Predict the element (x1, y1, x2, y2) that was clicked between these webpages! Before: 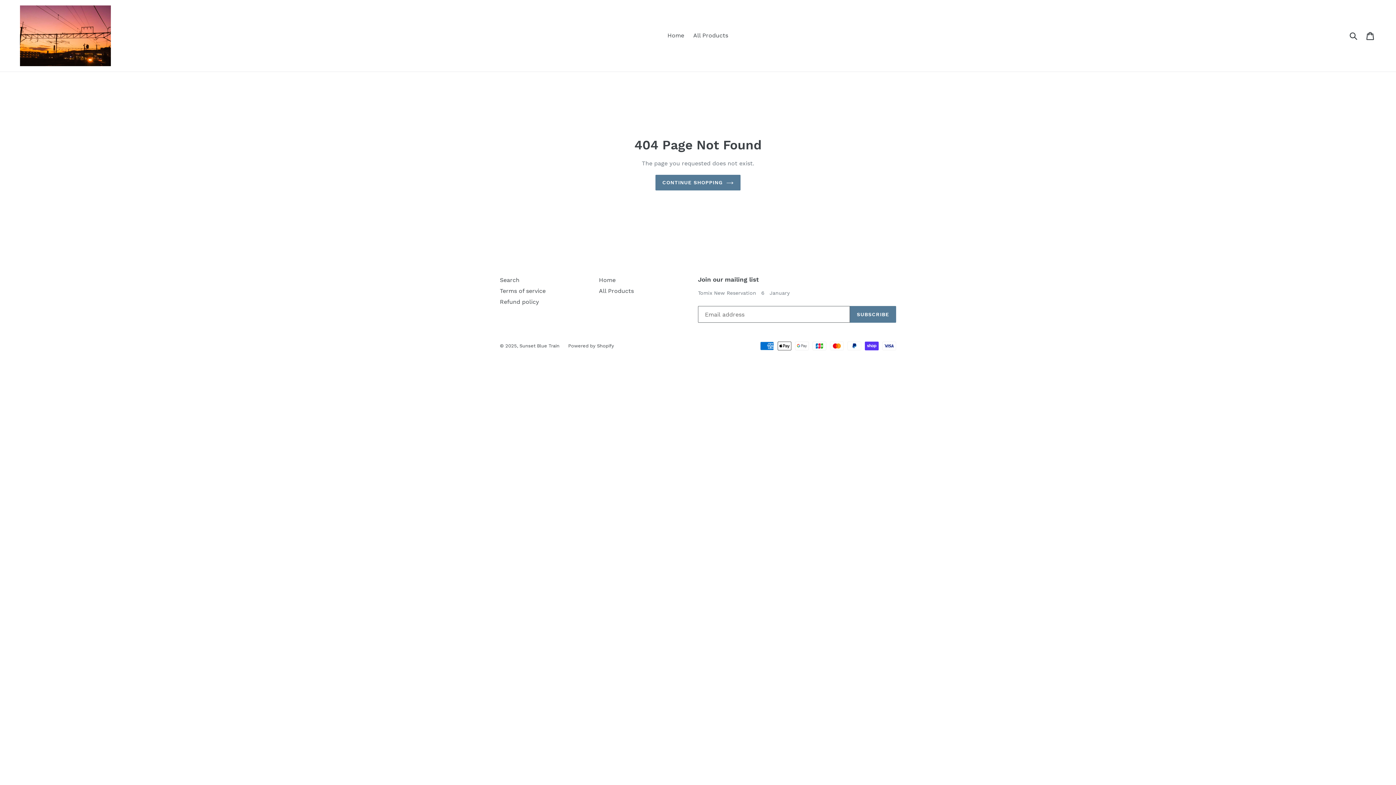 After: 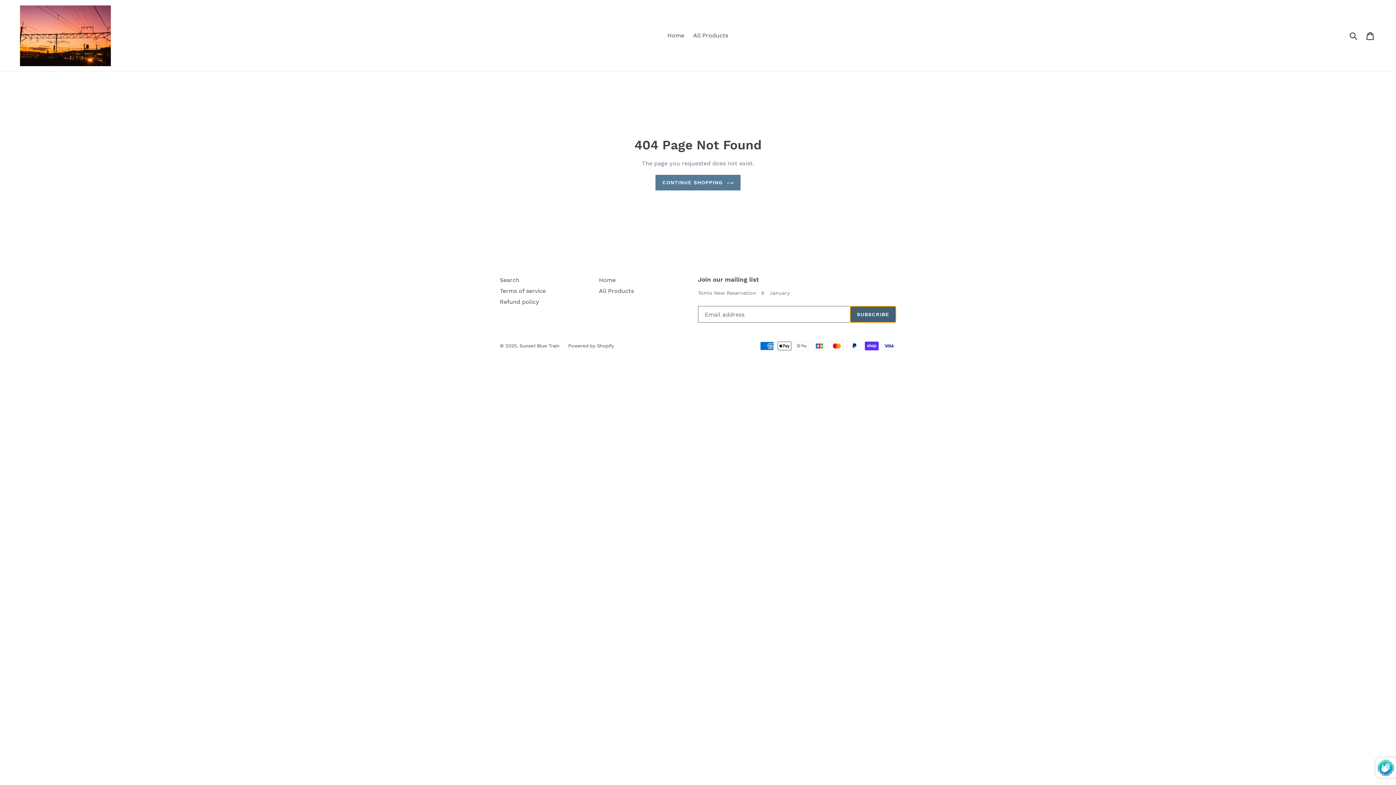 Action: label: SUBSCRIBE bbox: (850, 306, 896, 323)